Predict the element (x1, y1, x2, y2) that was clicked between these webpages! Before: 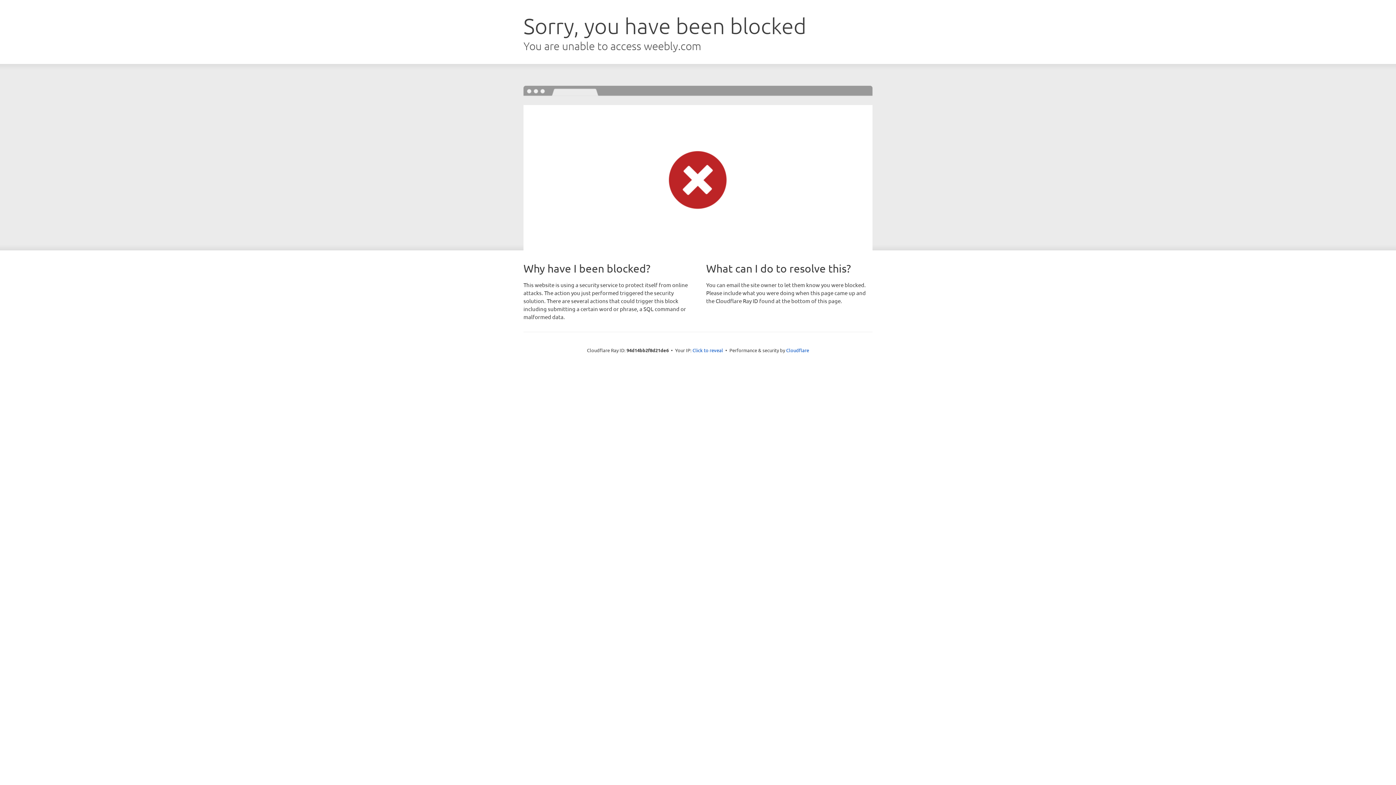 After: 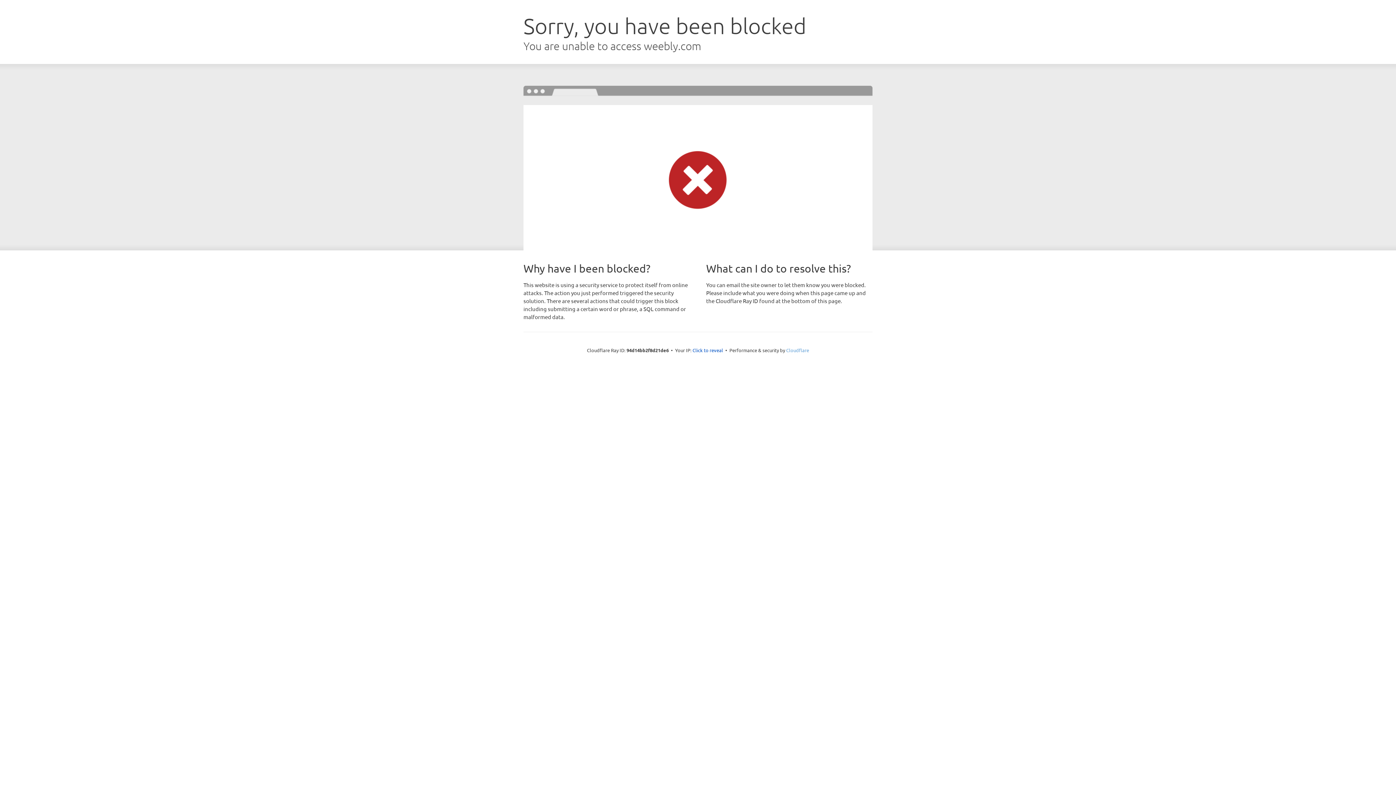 Action: bbox: (786, 347, 809, 353) label: Cloudflare